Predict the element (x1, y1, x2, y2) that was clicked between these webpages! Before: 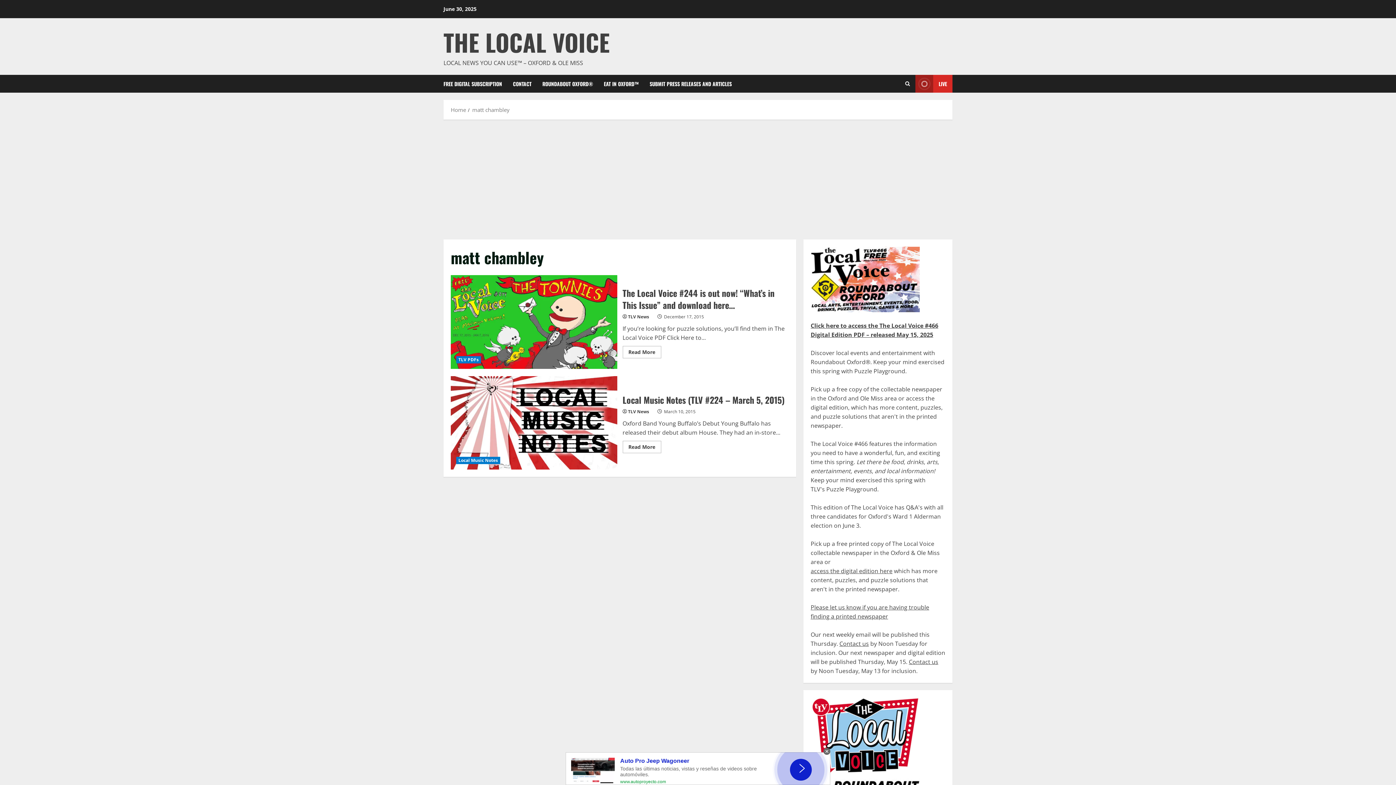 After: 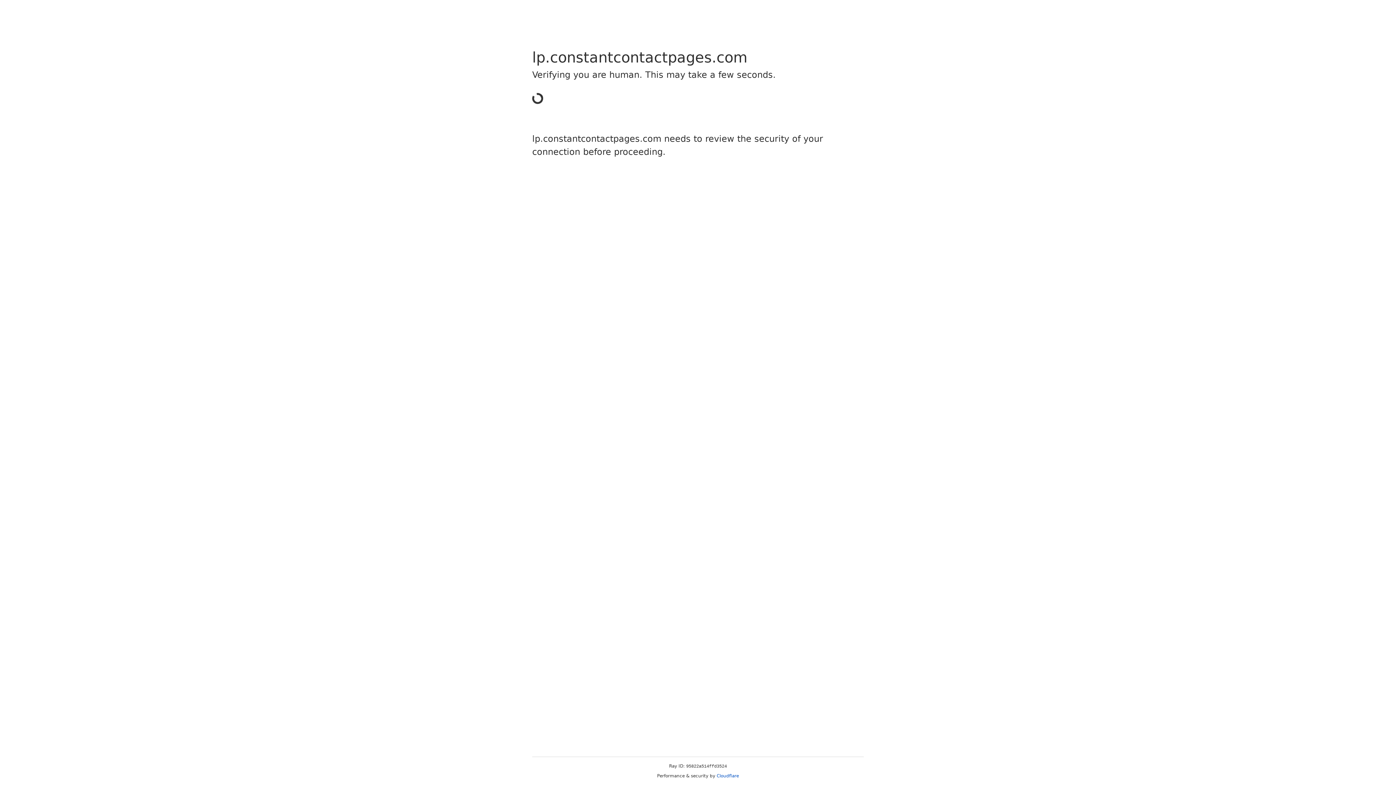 Action: bbox: (443, 74, 507, 92) label: FREE DIGITAL SUBSCRIPTION